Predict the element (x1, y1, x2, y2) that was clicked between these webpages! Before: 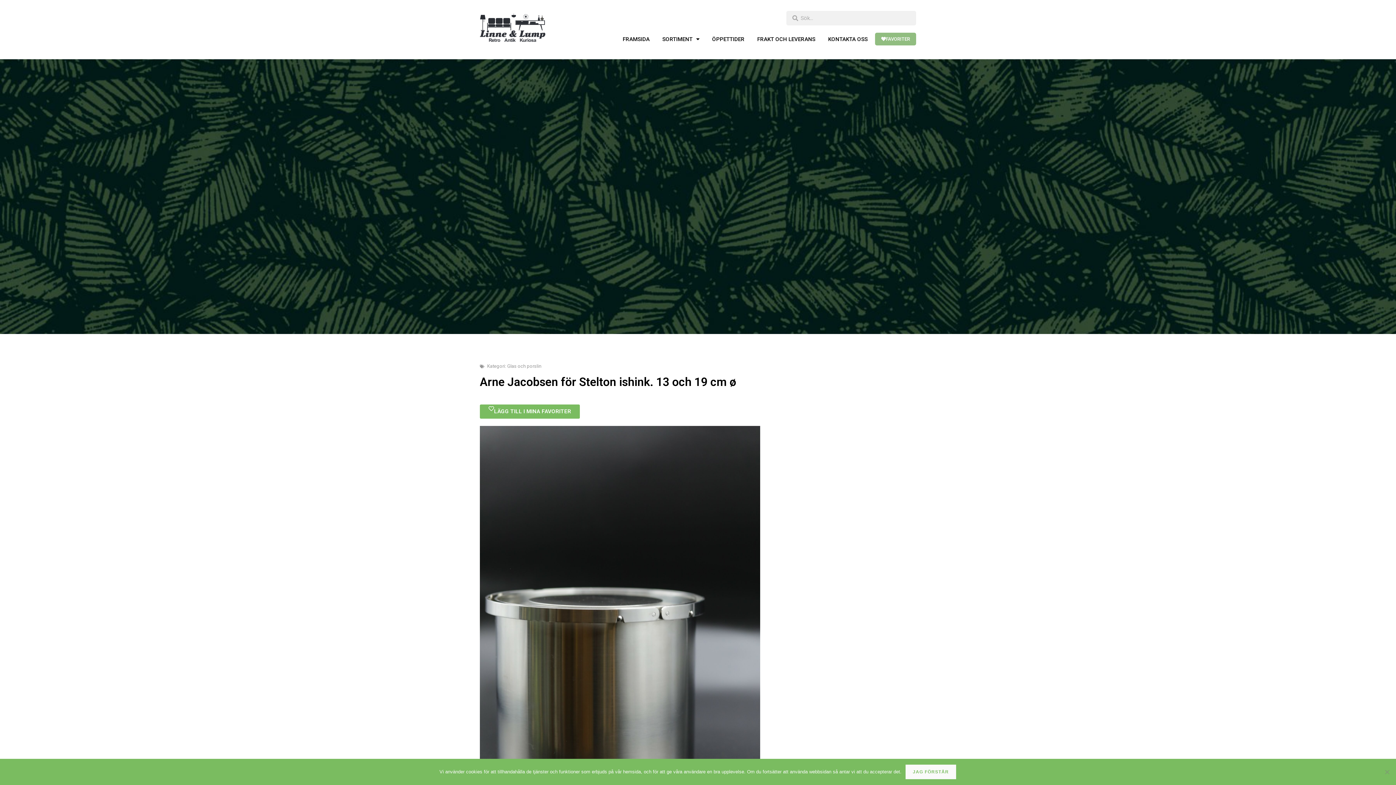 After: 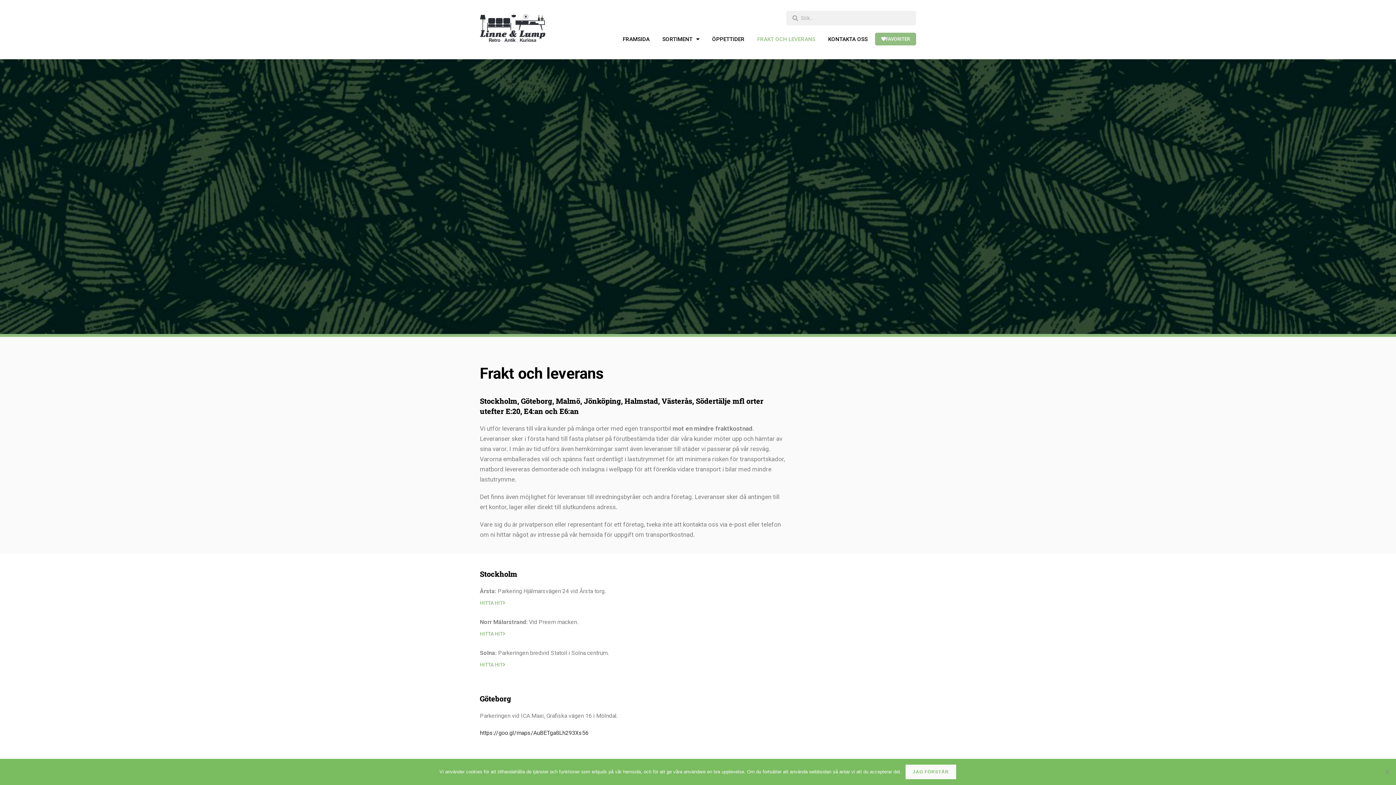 Action: label: FRAKT OCH LEVERANS bbox: (757, 35, 815, 42)